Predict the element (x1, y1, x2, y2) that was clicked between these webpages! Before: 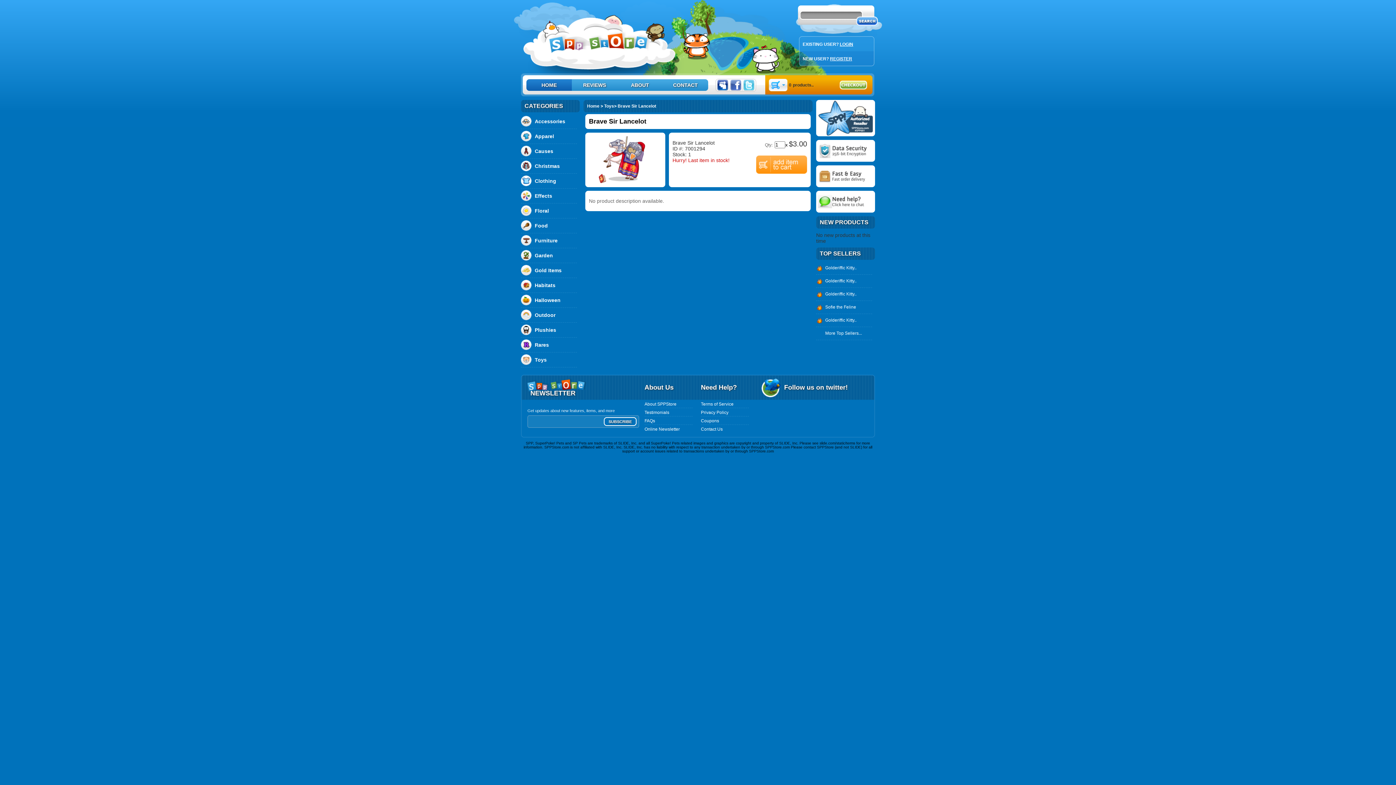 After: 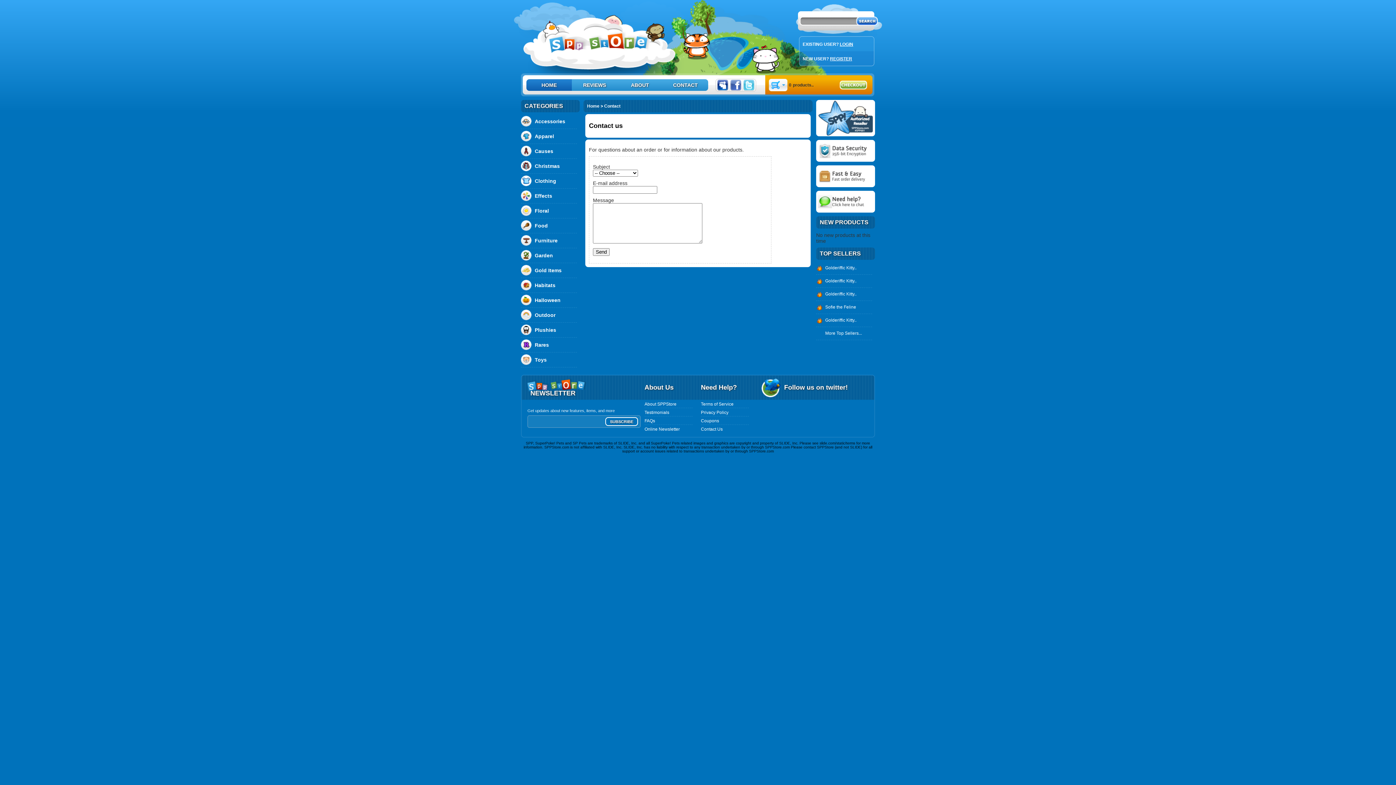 Action: label: Contact Us bbox: (701, 426, 722, 432)